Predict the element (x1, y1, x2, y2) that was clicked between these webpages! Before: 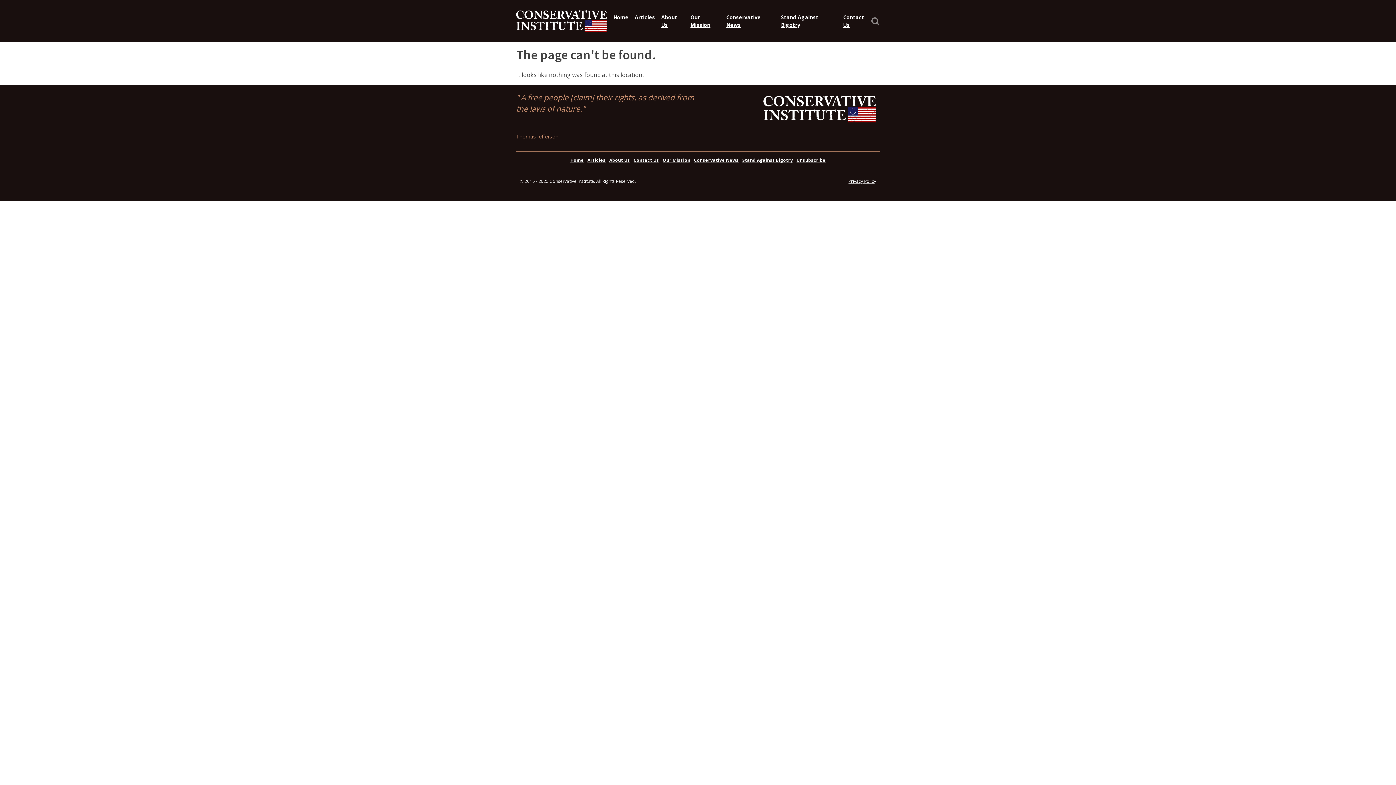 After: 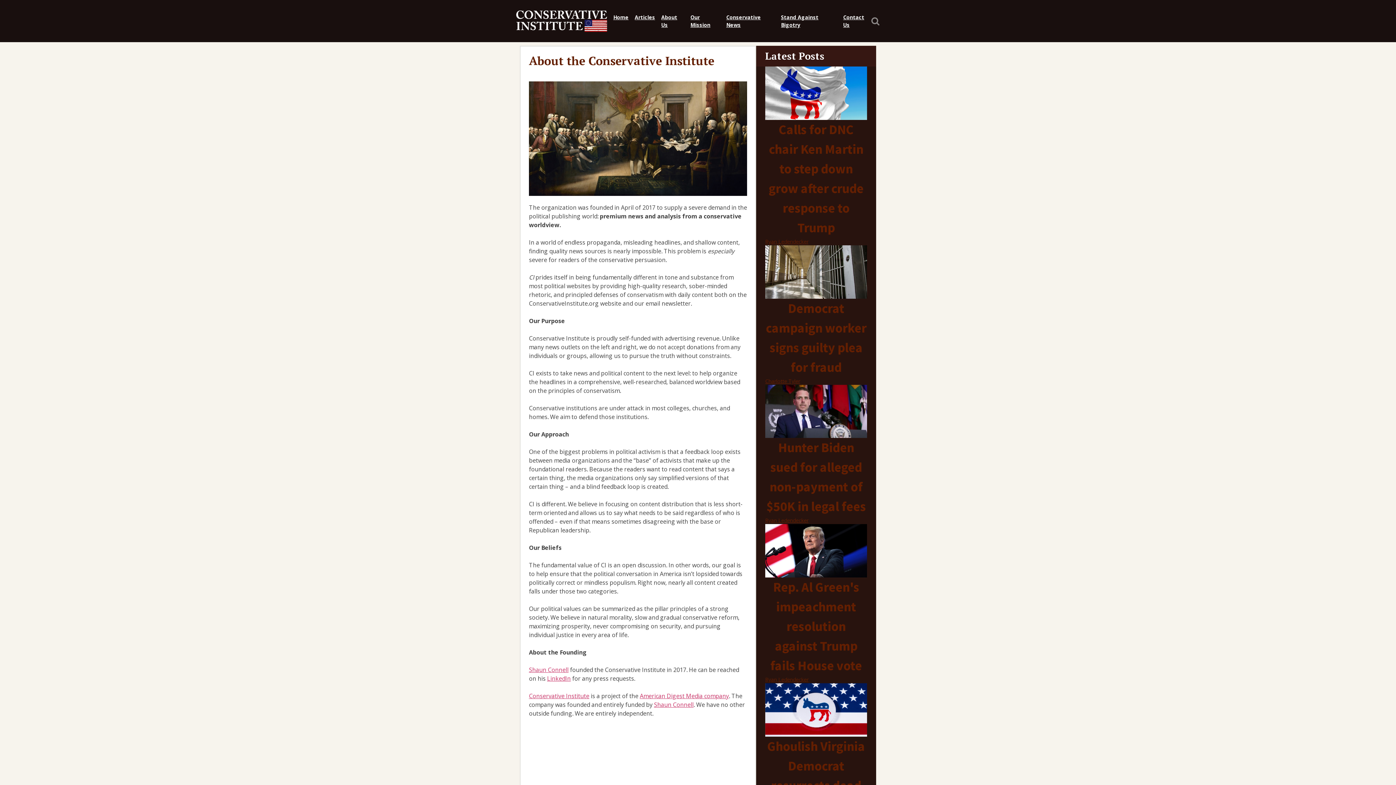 Action: label: About Us bbox: (655, 6, 684, 36)